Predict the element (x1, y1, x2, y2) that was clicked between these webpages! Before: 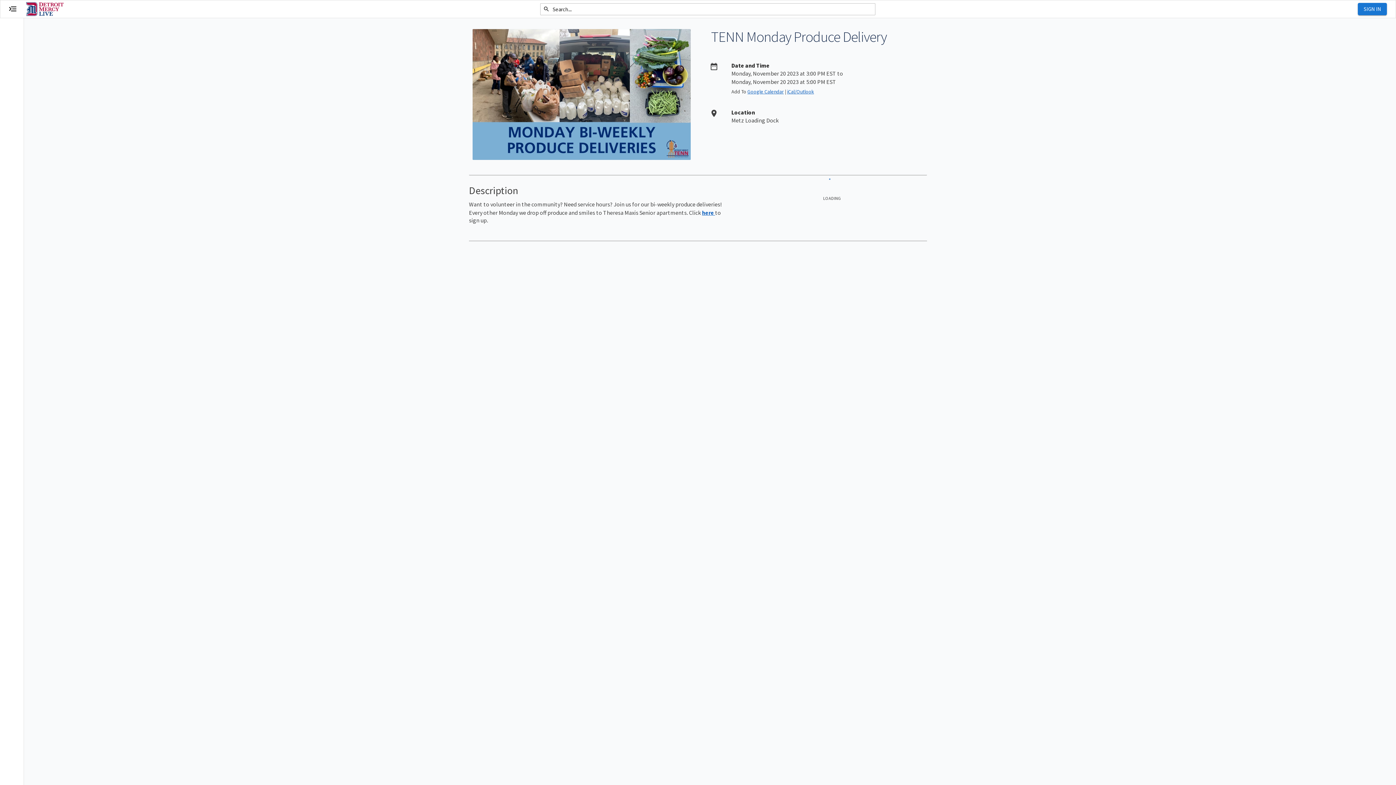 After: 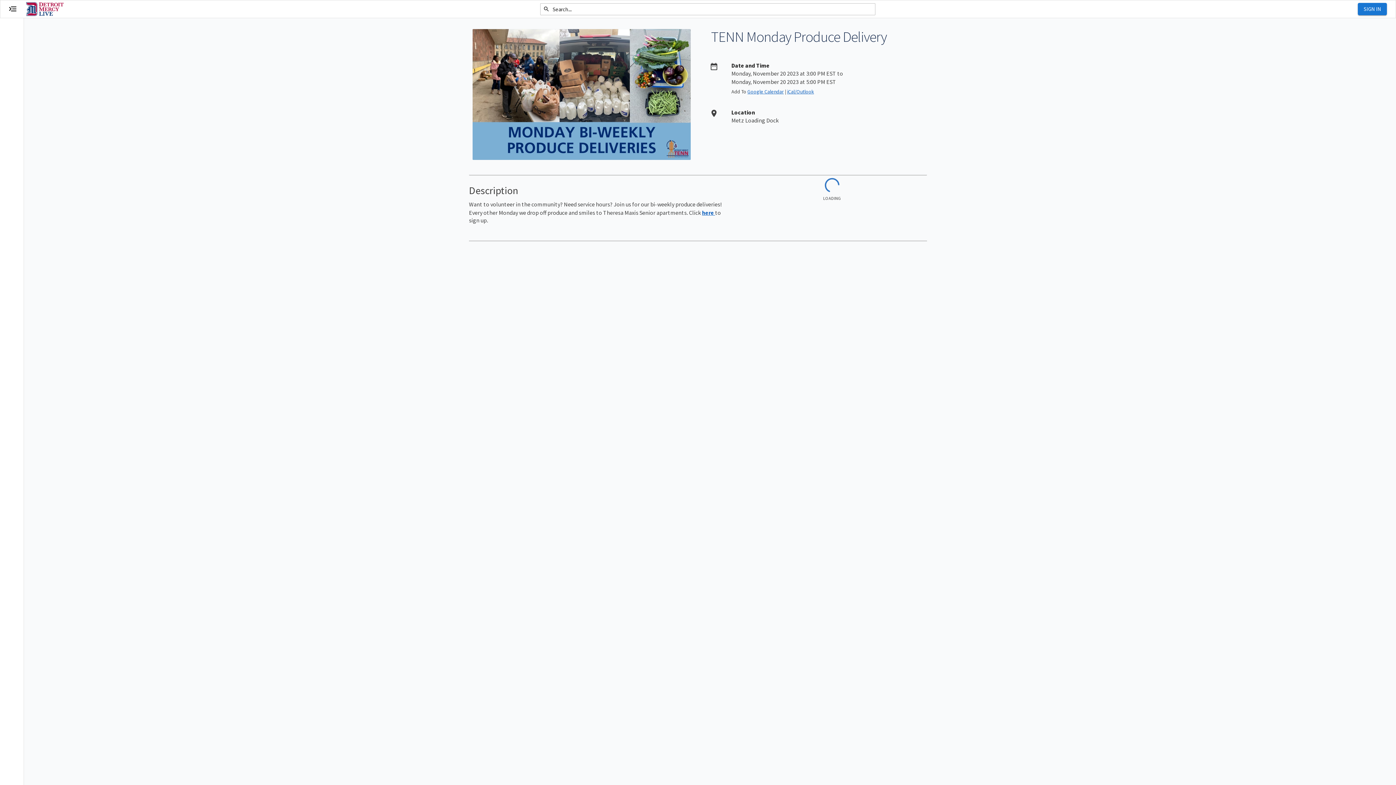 Action: bbox: (787, 88, 814, 94) label: iCal/Outlook